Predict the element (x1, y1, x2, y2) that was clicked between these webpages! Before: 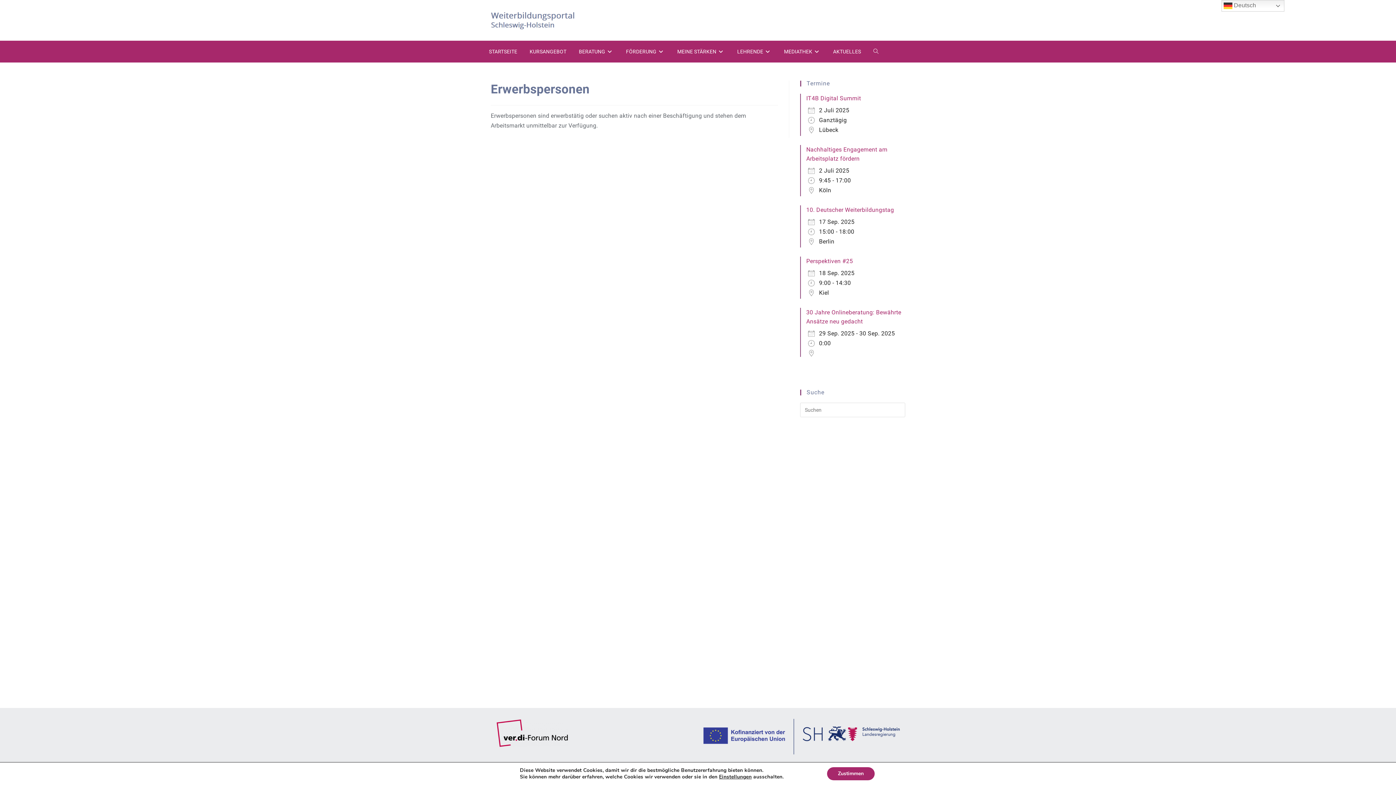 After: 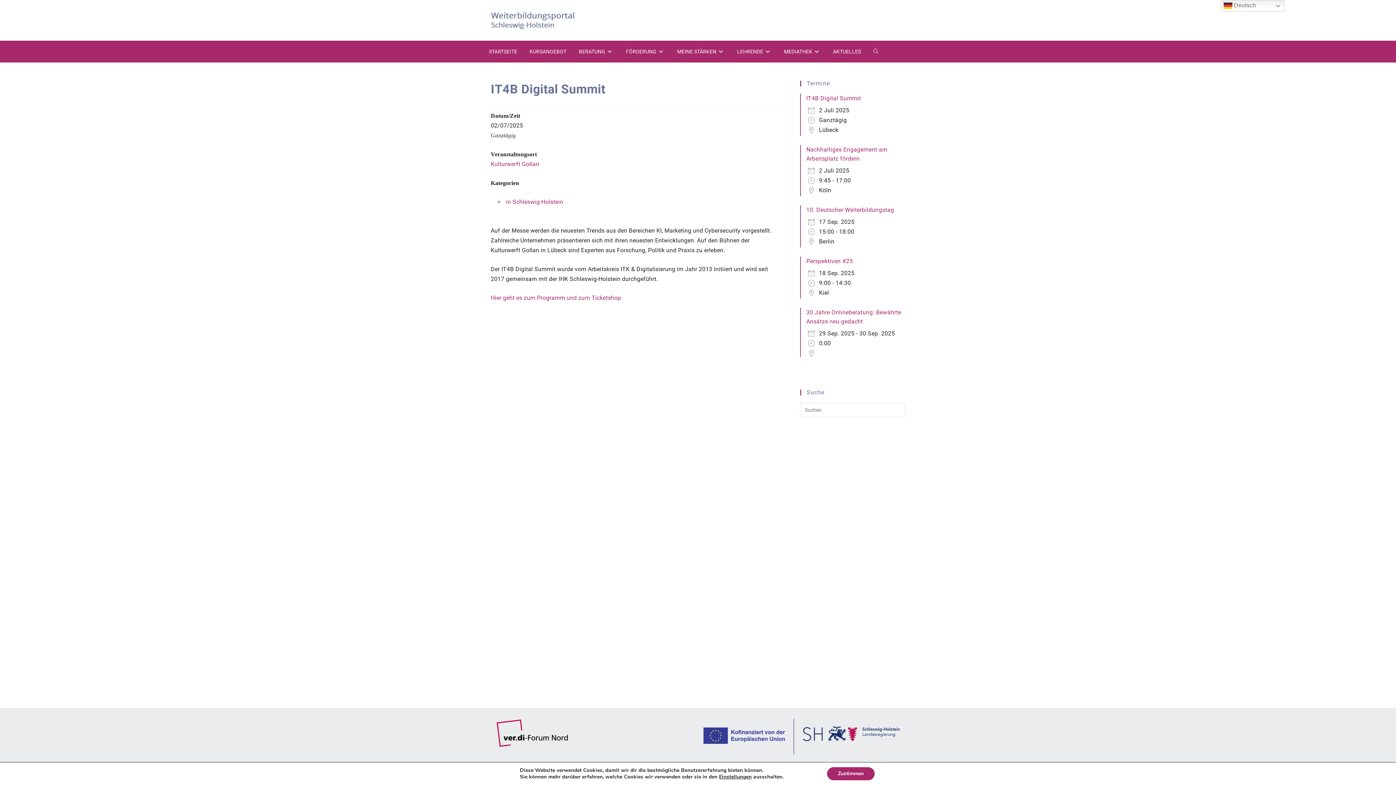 Action: bbox: (806, 94, 861, 101) label: IT4B Digital Summit